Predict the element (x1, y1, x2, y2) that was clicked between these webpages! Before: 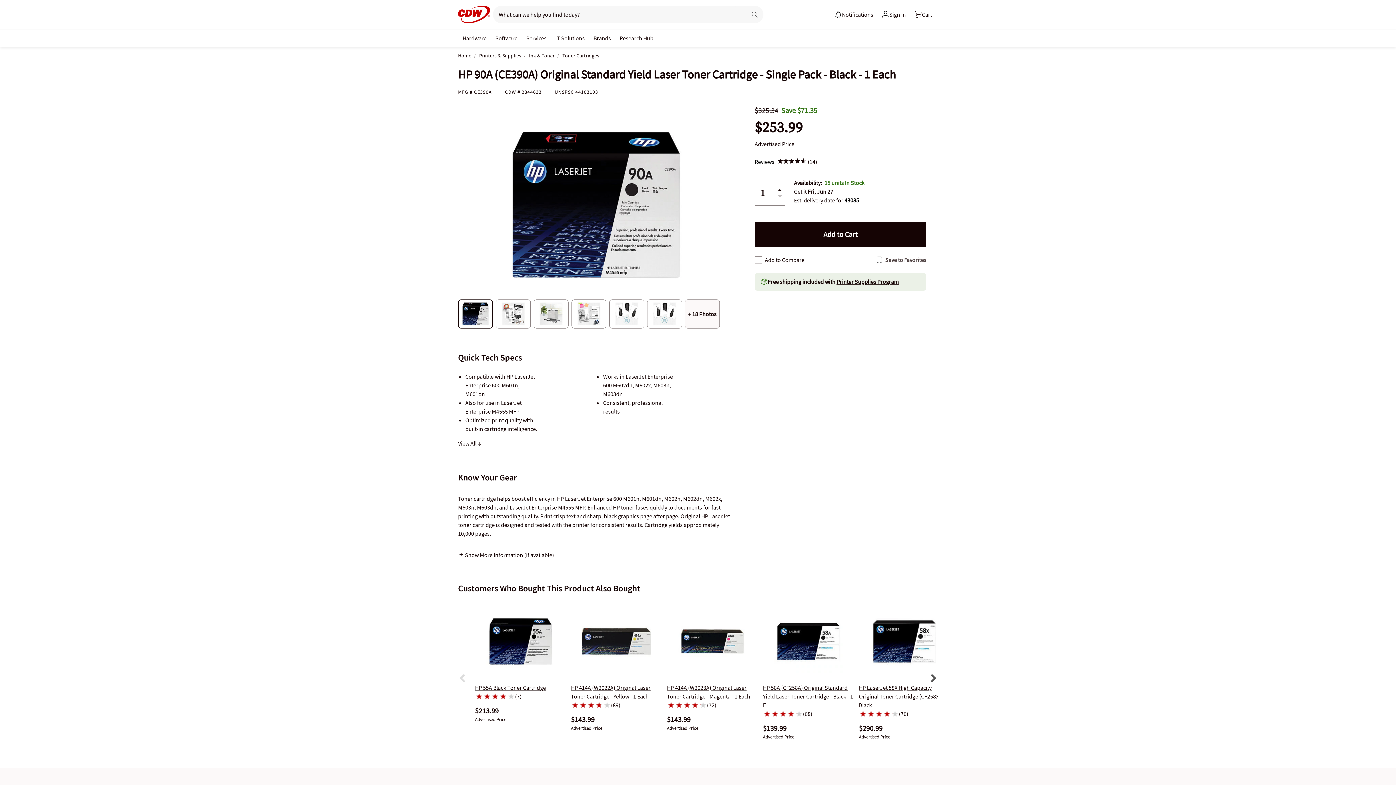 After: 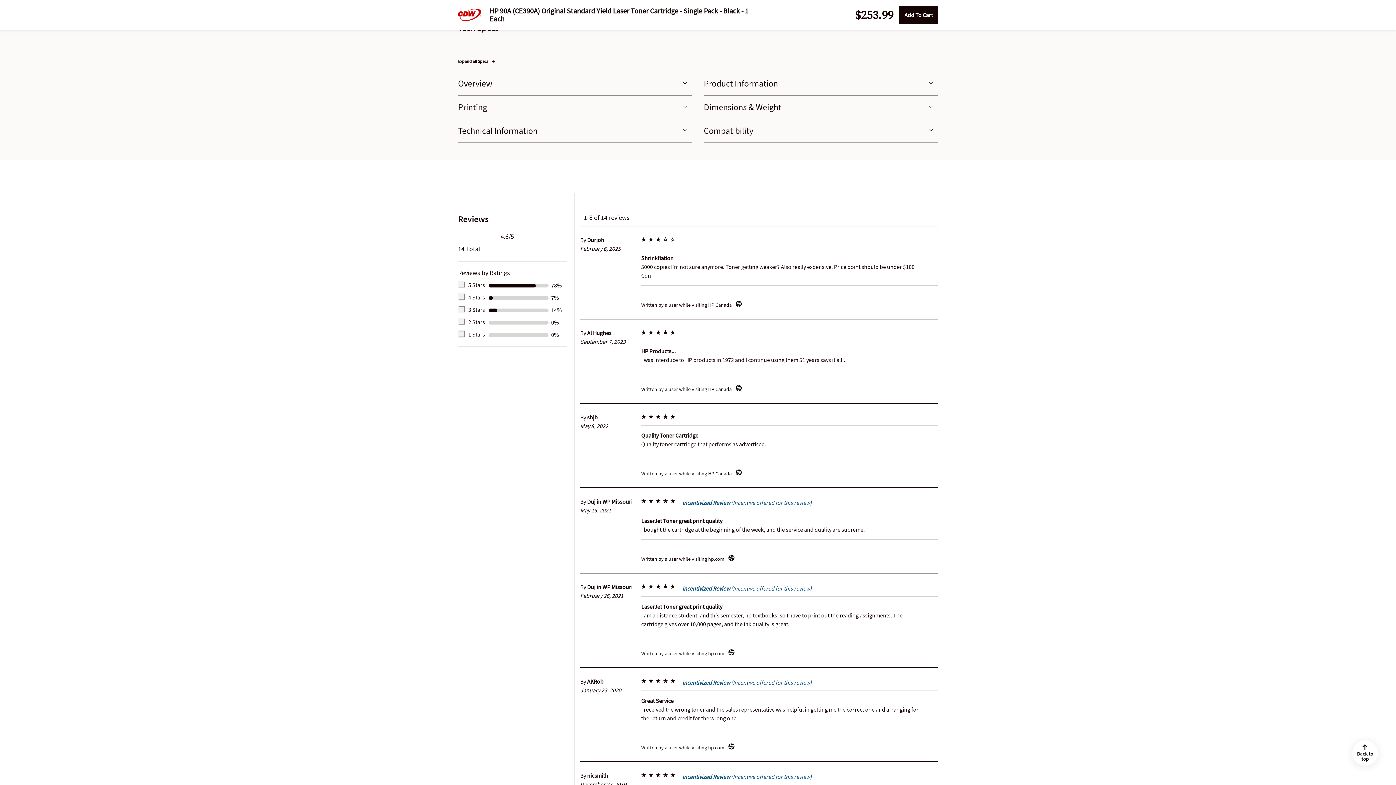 Action: bbox: (458, 439, 481, 447) label: View All 